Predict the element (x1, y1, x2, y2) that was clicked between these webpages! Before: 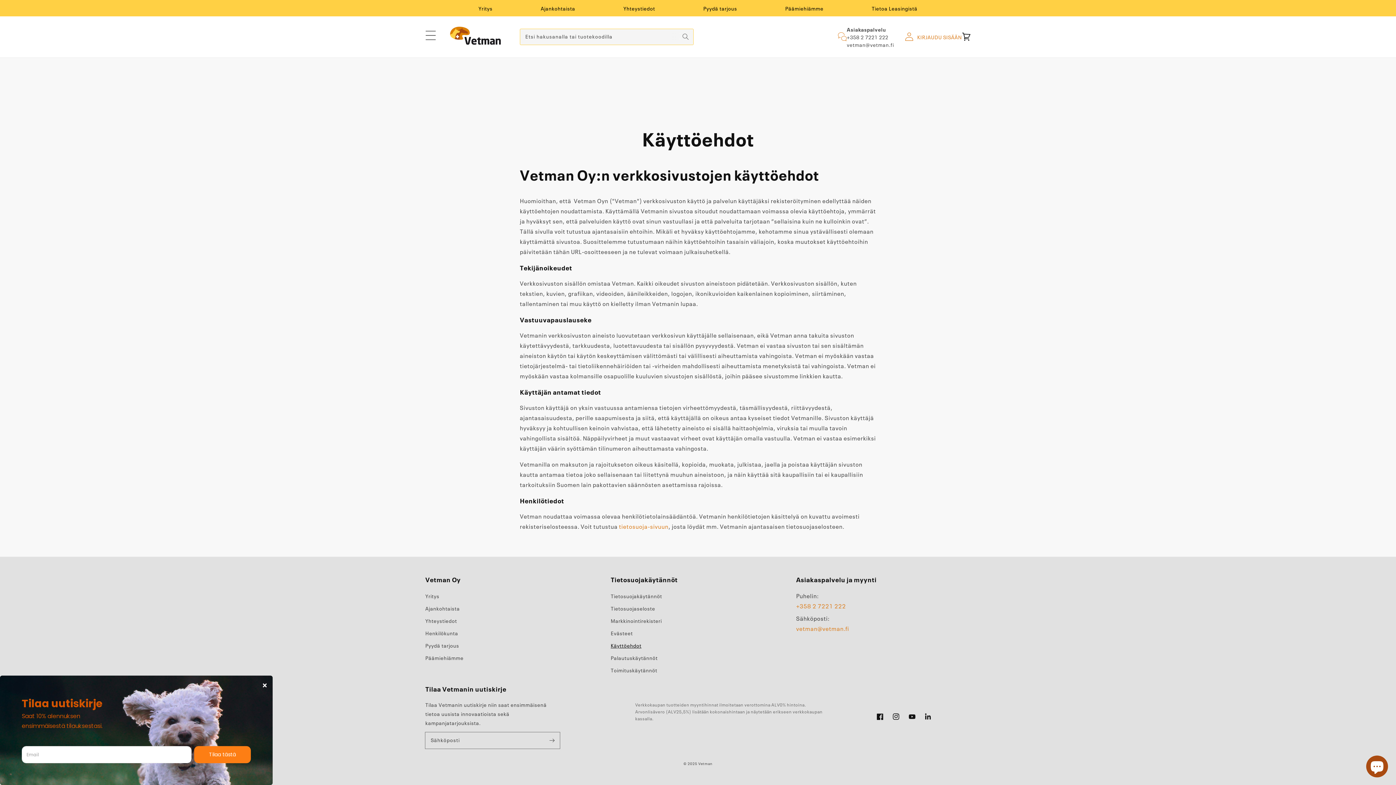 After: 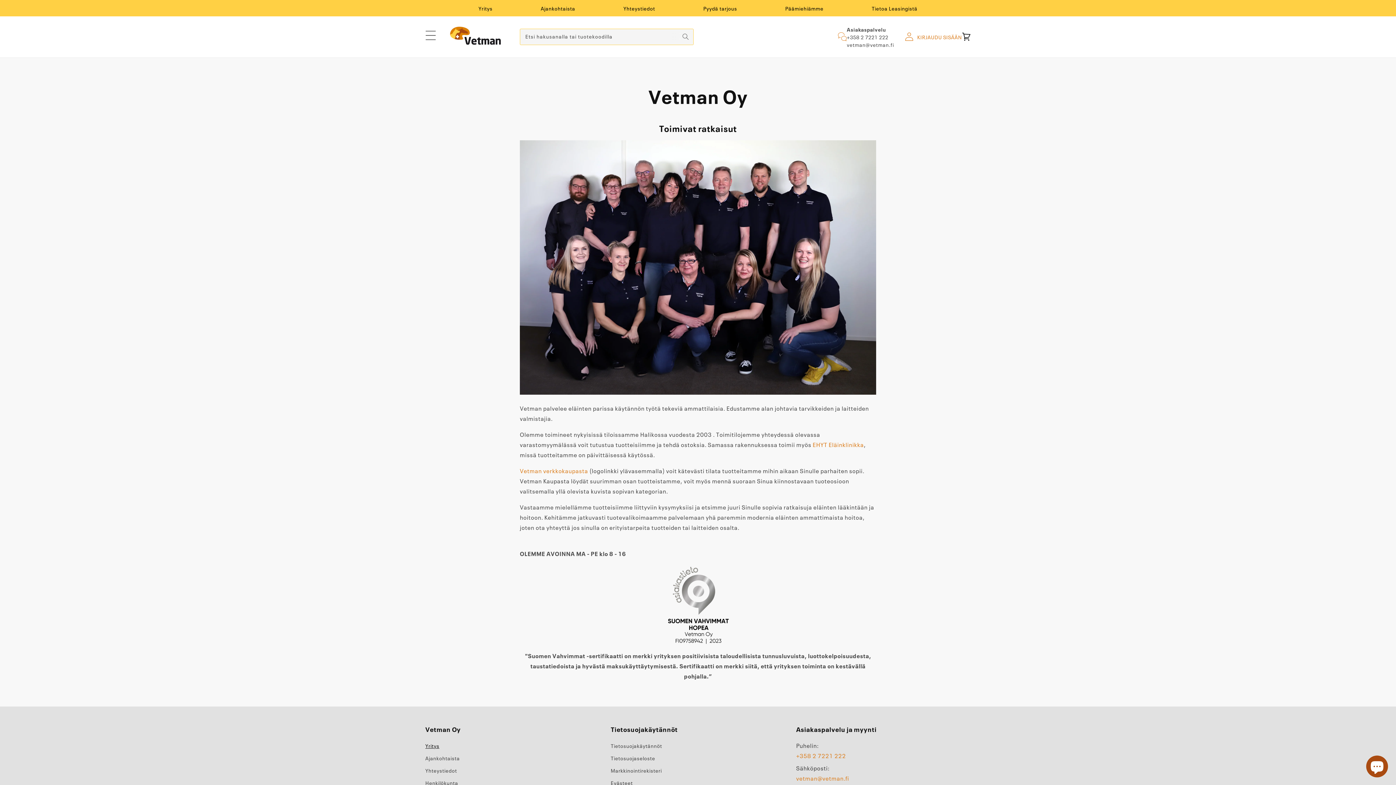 Action: bbox: (425, 591, 439, 600) label: Yritys